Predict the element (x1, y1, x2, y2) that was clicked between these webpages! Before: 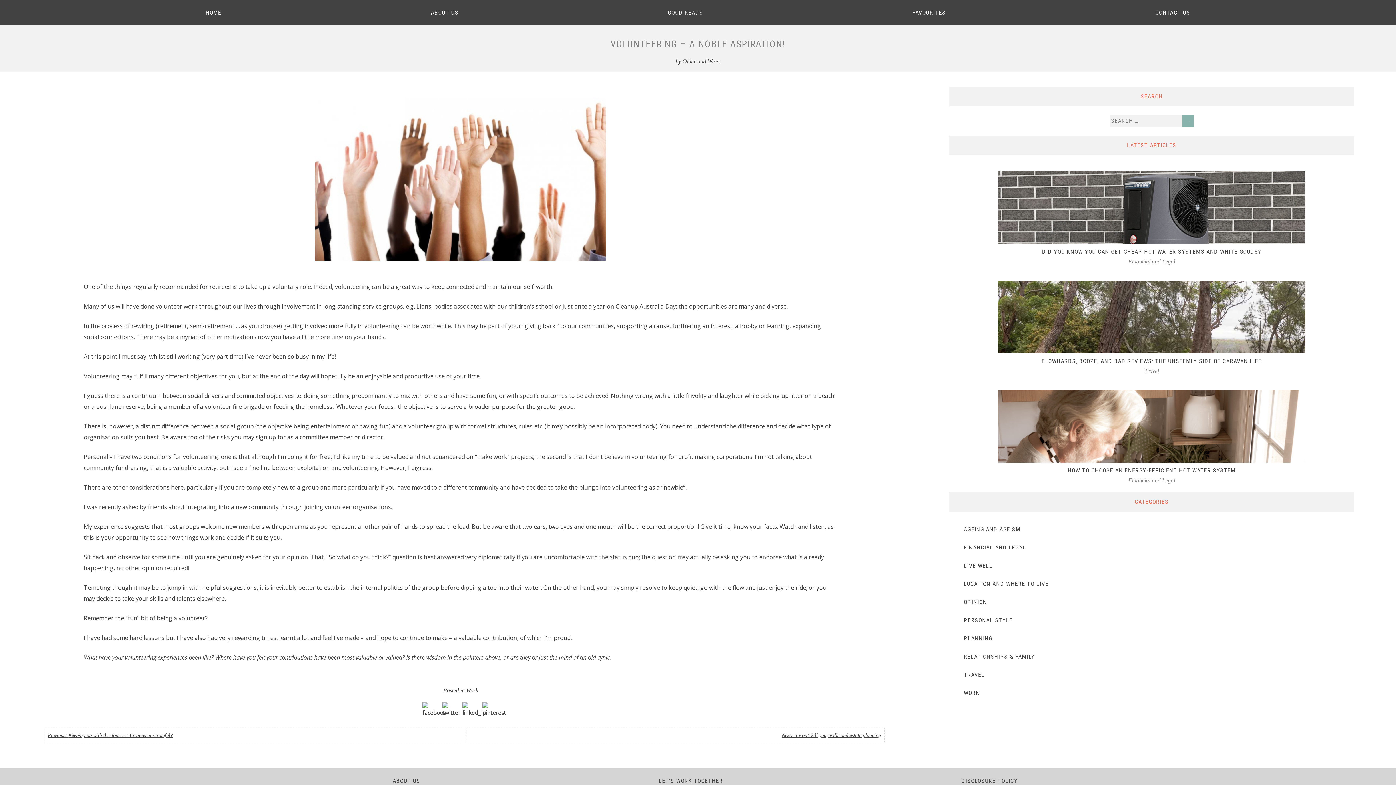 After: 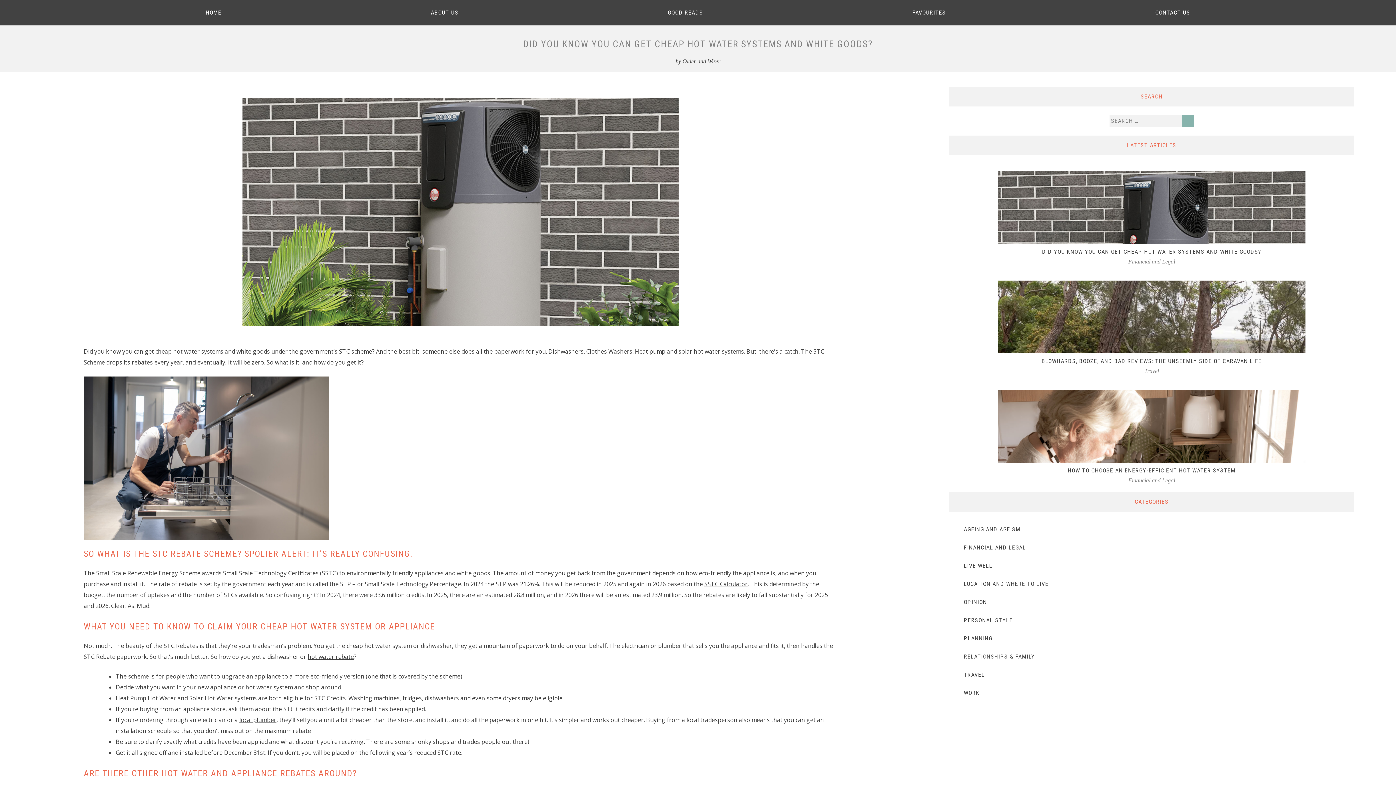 Action: bbox: (998, 171, 1305, 244)